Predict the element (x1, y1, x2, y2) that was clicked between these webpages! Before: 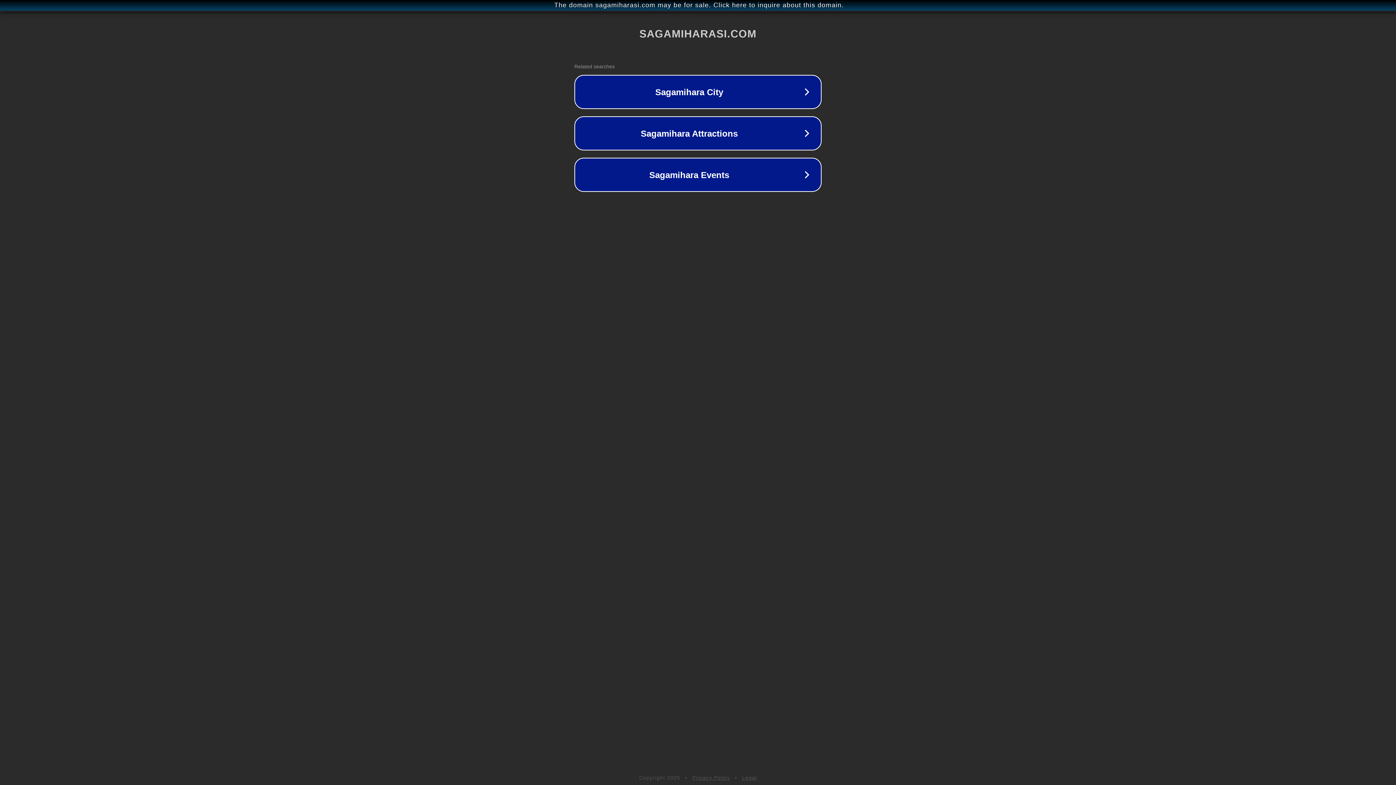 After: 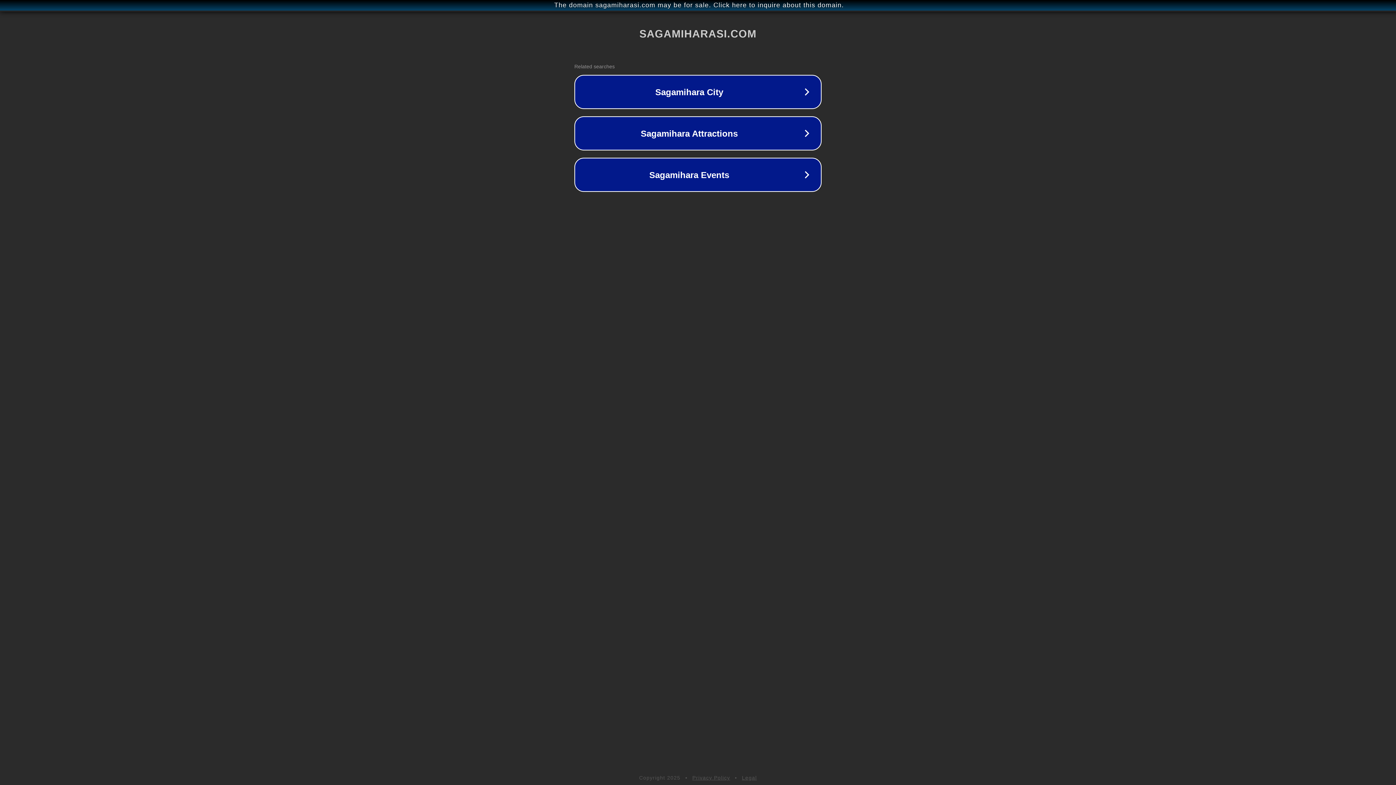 Action: label: Privacy Policy bbox: (692, 775, 730, 781)